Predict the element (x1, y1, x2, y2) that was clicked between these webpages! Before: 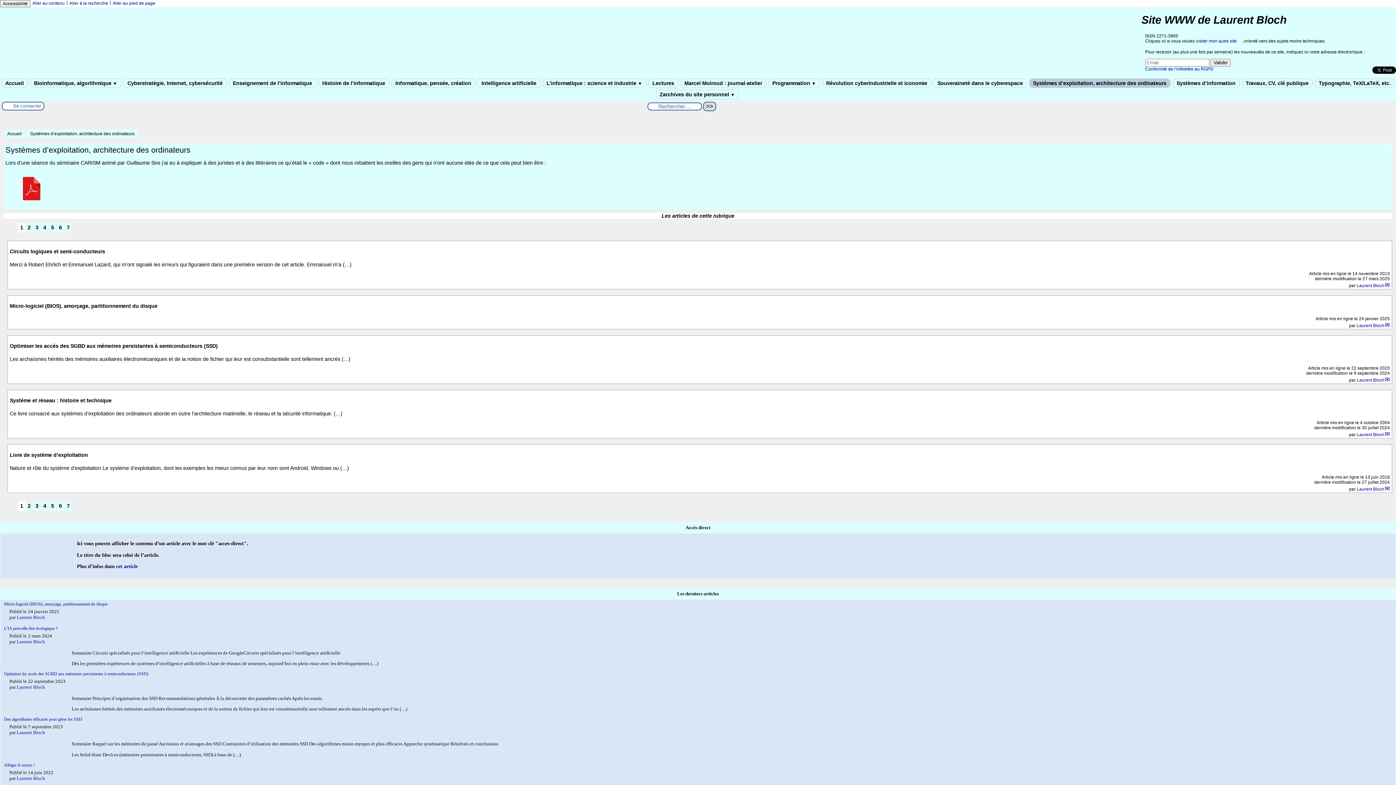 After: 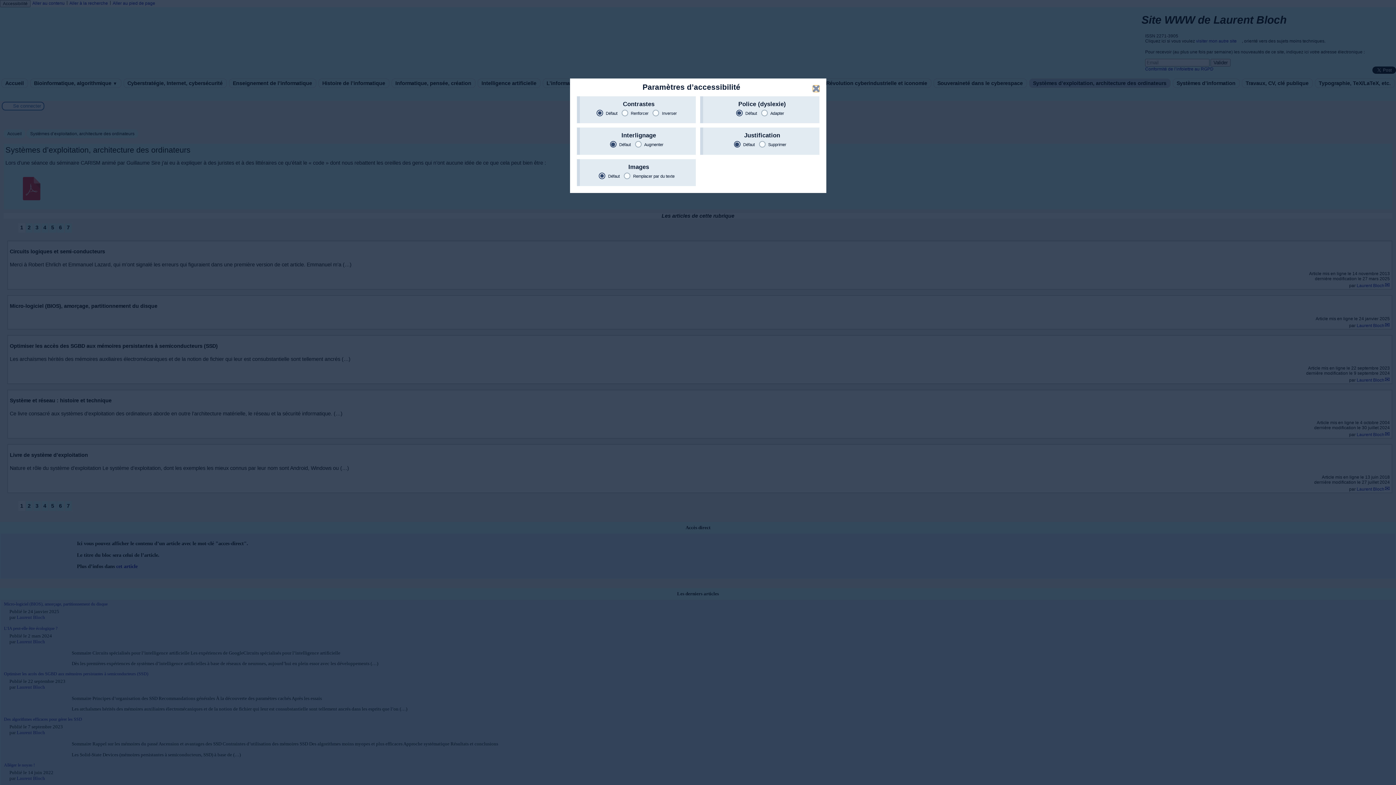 Action: label: Accessibilité bbox: (0, 0, 30, 7)